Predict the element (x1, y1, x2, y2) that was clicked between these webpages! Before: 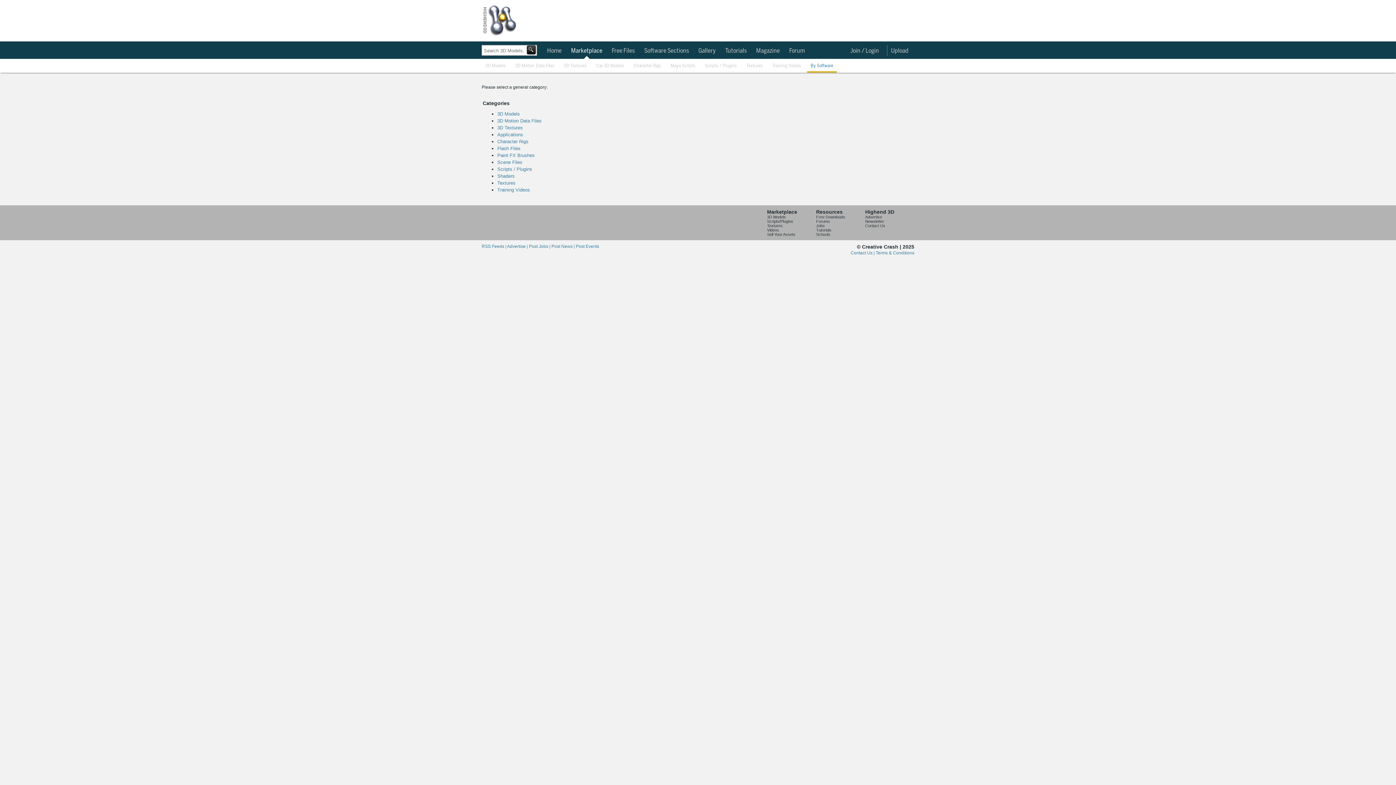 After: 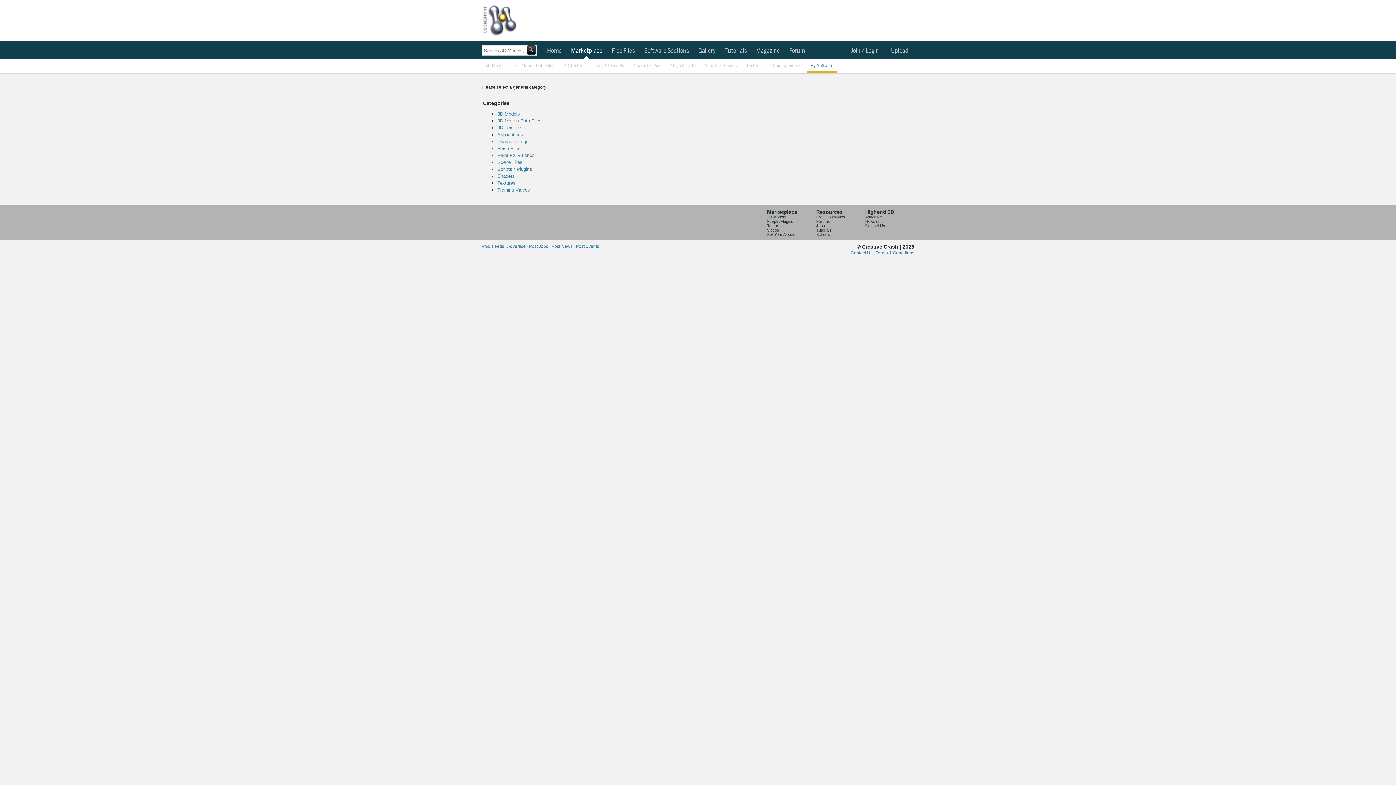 Action: bbox: (497, 166, 532, 172) label: Scripts / Plugins